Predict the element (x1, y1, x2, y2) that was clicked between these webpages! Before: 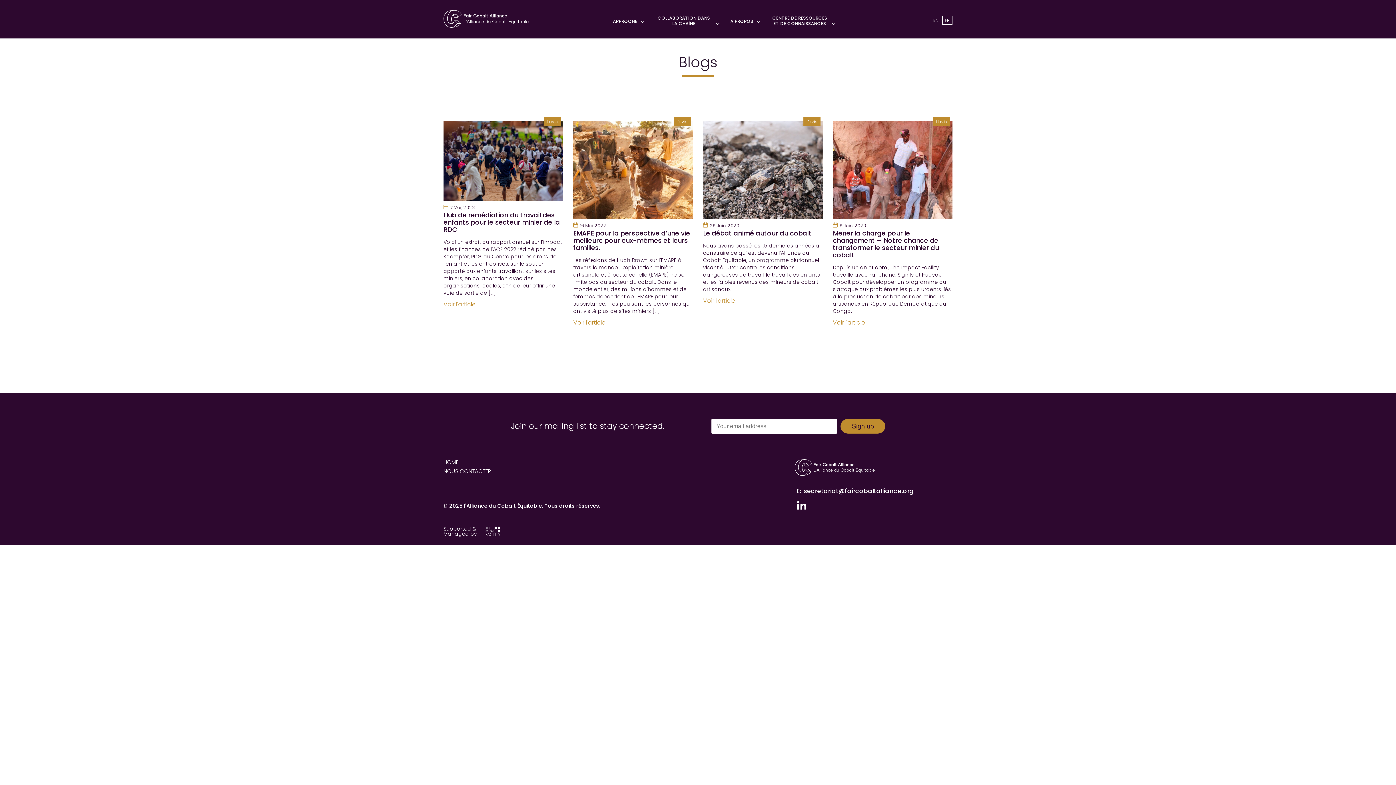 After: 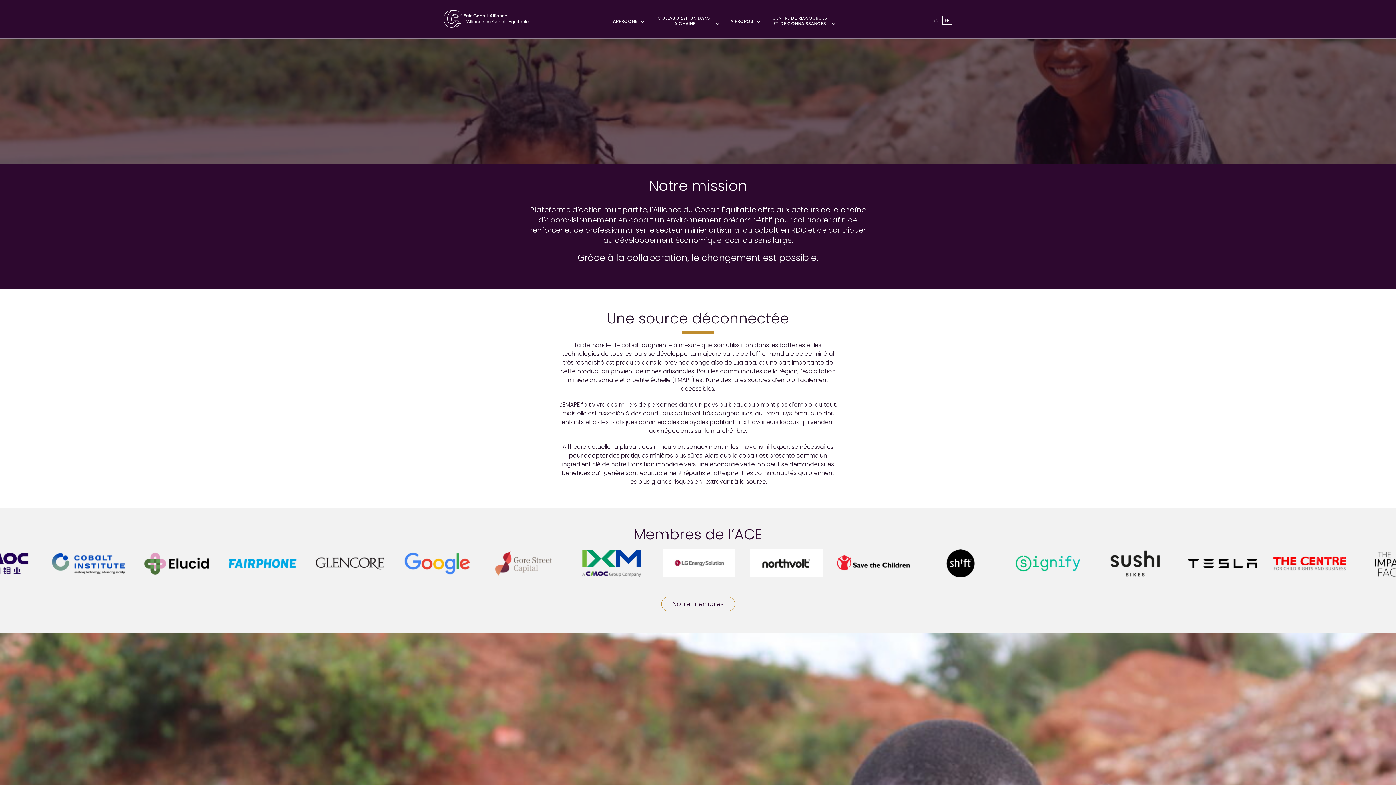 Action: bbox: (443, 10, 528, 28)